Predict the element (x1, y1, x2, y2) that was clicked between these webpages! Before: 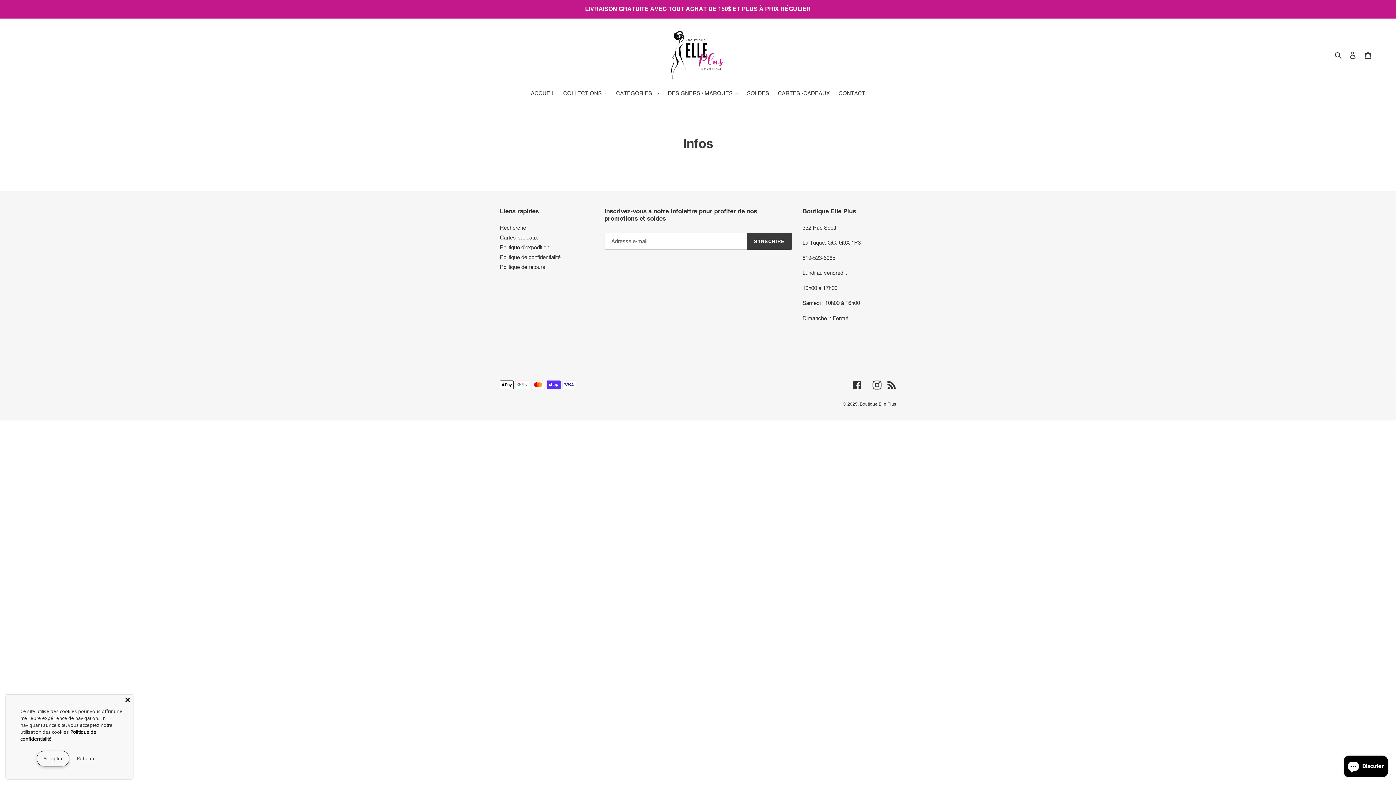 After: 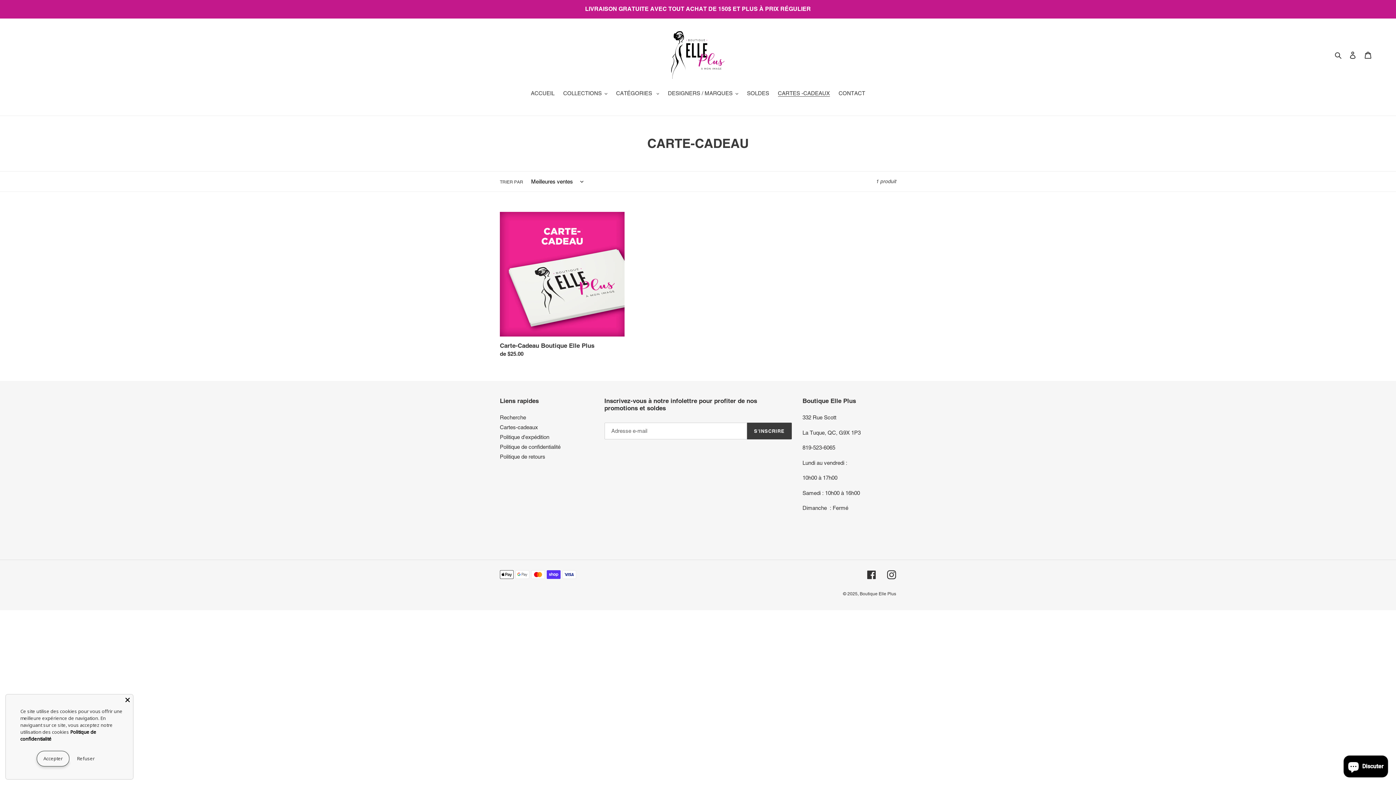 Action: bbox: (774, 89, 833, 98) label: CARTES -CADEAUX